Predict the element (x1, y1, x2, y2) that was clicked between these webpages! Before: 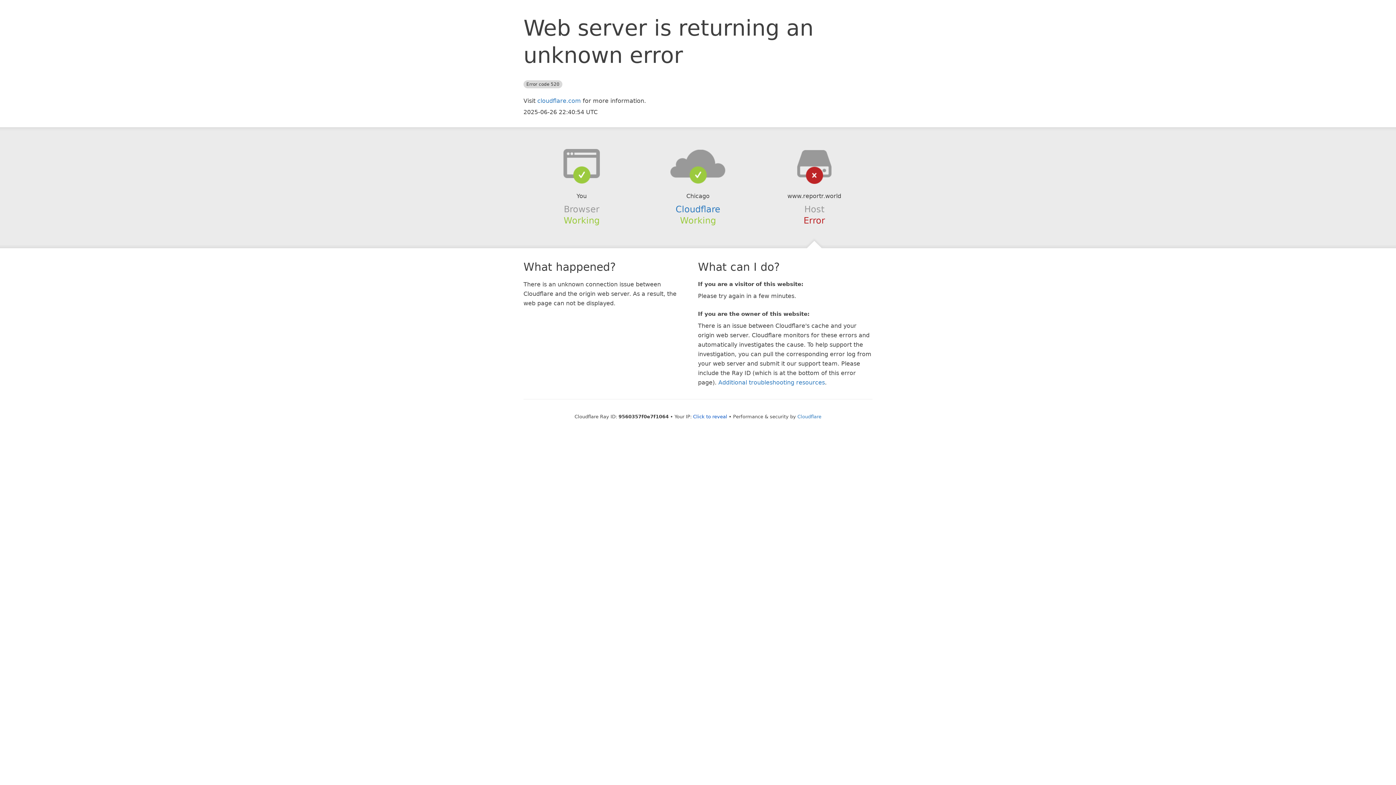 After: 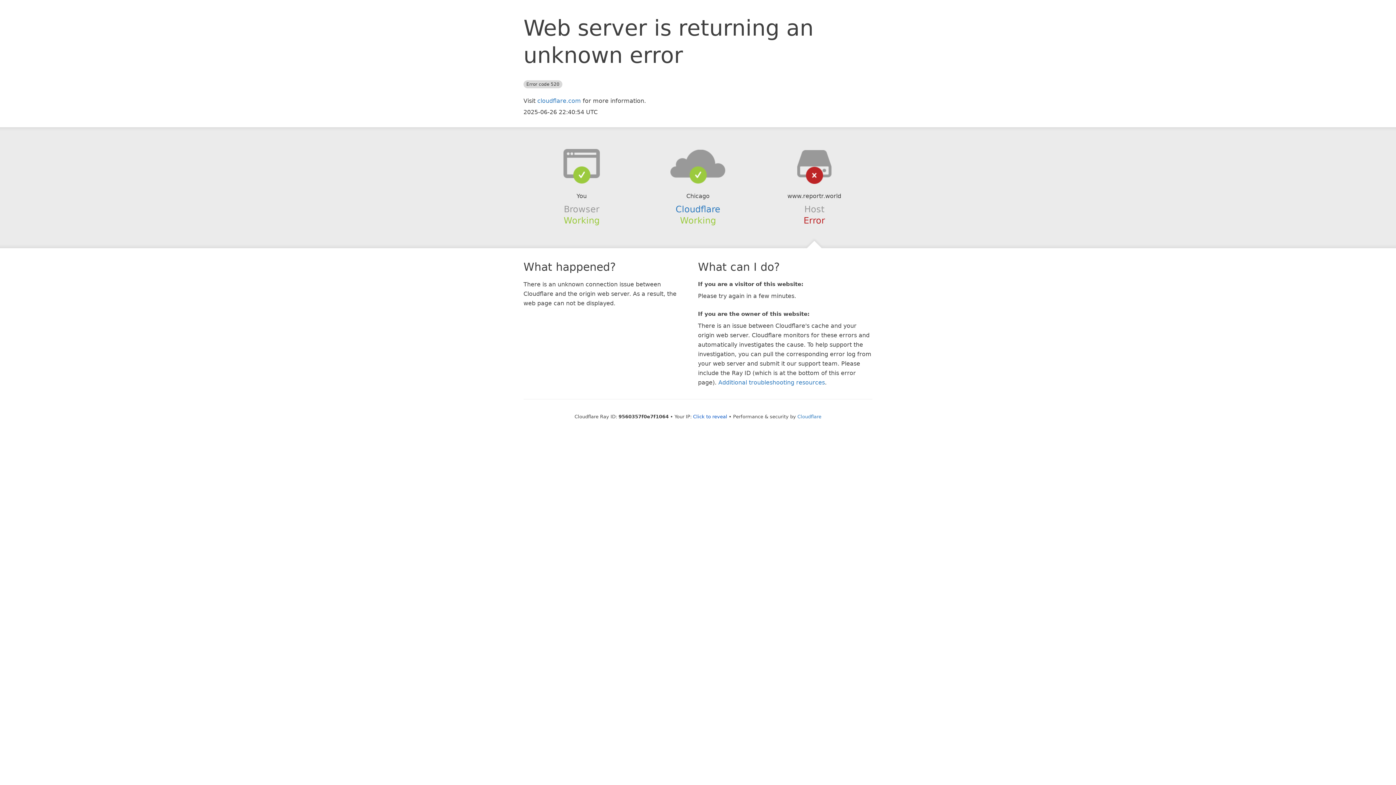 Action: bbox: (639, 148, 756, 178)